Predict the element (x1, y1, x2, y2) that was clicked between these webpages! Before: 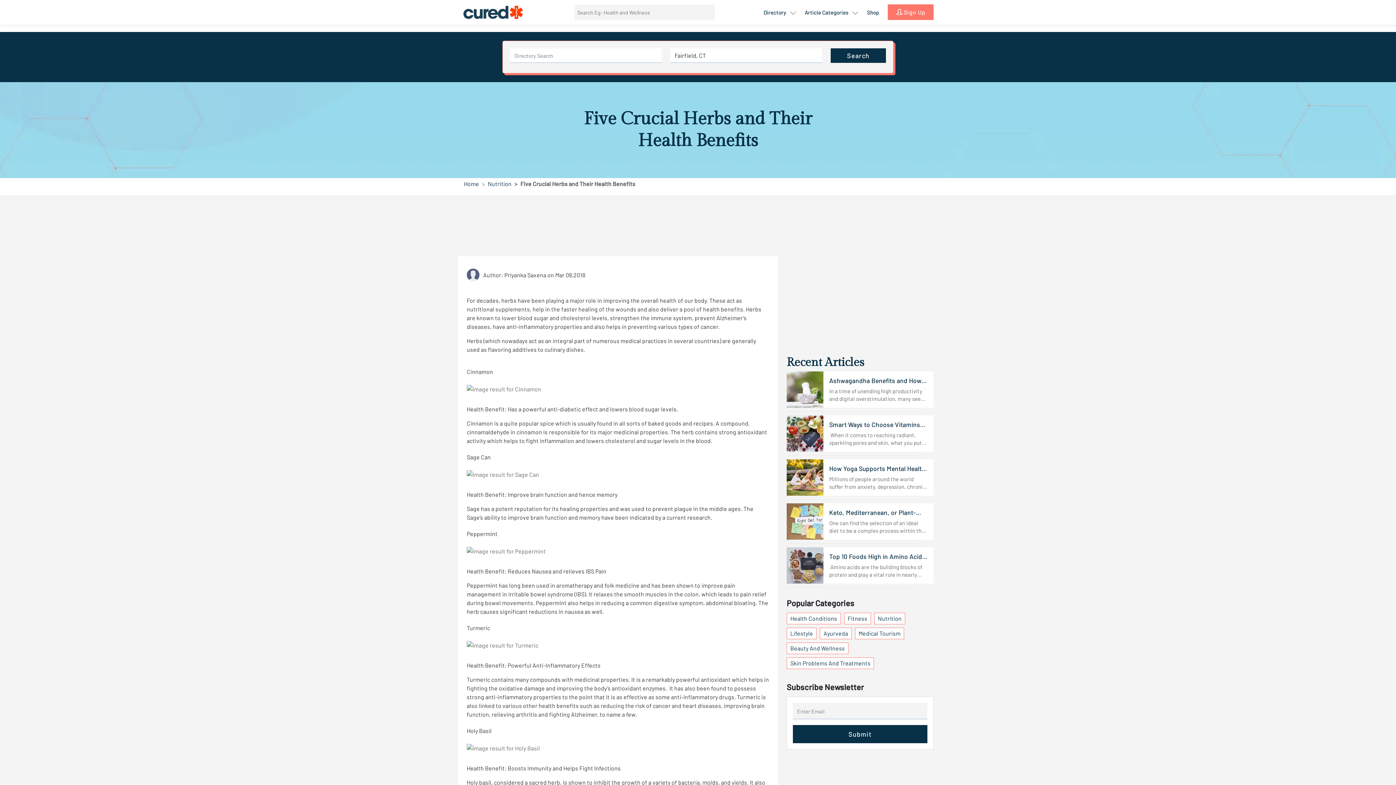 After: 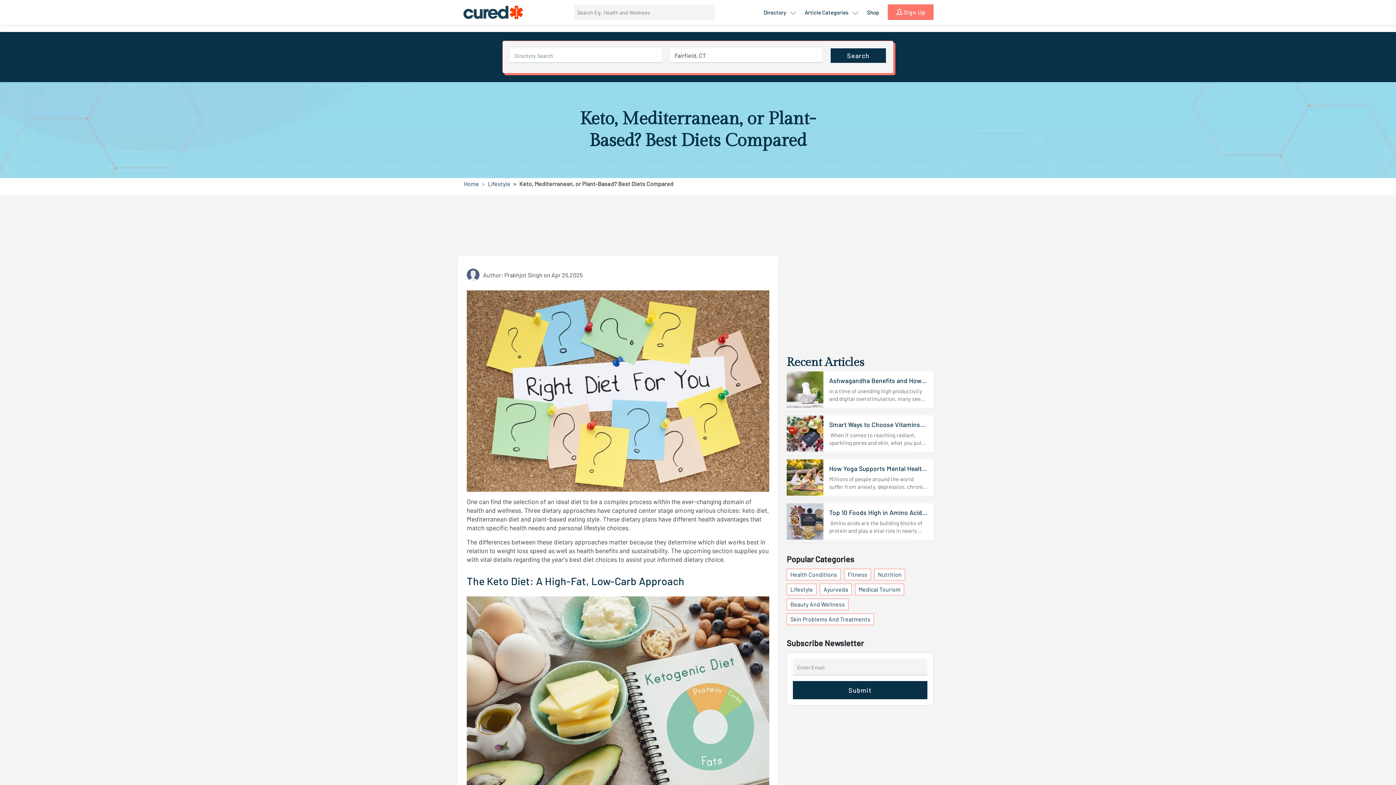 Action: bbox: (786, 503, 933, 540) label: Keto, Mediterranean, or Plant-Based? Best Diets Compared

One can find the selection of an ideal diet to be a complex process within the ever-changing domain of health and wellness. Three dietary approaches have captured center stage among various choices: keto diet, Mediterranean diet and plant-based eating style. These dietary plans have different health advantages that match specific health needs and personal lifestyle choices. The differences between these dietary approaches matter because they determine which diet works best in relation to weight loss speed as well as health benefits and sustainability. The upcoming section supplies you with vital details regarding the year's best diet choices to assist your informed dietary choice.The Keto Diet: A High-Fat, Low-Carb ApproachKeto diet popularity has exploded during recent years because it features dietary principles that prioritize fats over carbohydrates. The body enters ketosis after individuals replace carbohydrate consumption with healthy fats while decreasing their daily carbohydrate intake. The body effectively uses stored fat for energy during ketosis to produce significant weight reductions as well as healthier markers in the body. The metabolic transformation which occurs during ketosis makes the keto diet unlike any other established eating program.Benefits of the Keto DietWeight loss stands out as the primary advantage that the keto diet provides to its followers. Nutrient restrictions that reduce carbohydrate intake cause the body to utilize fat over various sources leading to variable weight loss results. This eating regimen demonstrates its ability to enhance blood sugar management as well as decrease inflammation and clear up mental fog. Users of the keto diet experience higher energy levels and better mental focus over their complete day. The keto diet appeals to people who want to enhance their health because it provides various advantageous benefits.Practical Tips for Keto SuccessThe path to keto success requires proper preparation for both the transitional period and the development of strategies to maintain keto compliance in the long run. The following advice will guide your success with the keto diet:Gradual Transition: Success with keto requires decreasing carb intake little by little throughout a series of weeks instead of doing it all at once. The reduction of keto flu symptoms during the transition period becomes achievable by following this gradual method.Stay Hydrated: Plenty of hydration through water becomes essential for people starting their keto diet because it helps with the initial transition period. Hydration will ease several keto flu symptoms that develop after starting this eating plan.Plan Your Meals: Creating a schedule of meals remains essential for people trying to follow a keto diet. The strategy of preparing your meals ahead of time allows you to have low-carb food accessible when socializing or eating out so you maintain your diet.Focus on Whole Foods: People following the keto diet must choose healthy whole foods that contain fat by eating avocados, nuts seeds and olive oil. Select food options that provide high nutritional value and avoid all processed foods.Monitor Your Progress: Keep records of your weight change along with your measurements as well as your daily wellbeing. Your progress tracking will assist with both maintaining motivation levels and helping you modify your approach.The Mediterranean Diet: A Balanced ApproachThe traditional food practices from countries facing the Mediterranean Sea form the basis of this diet system in Greece, Italy and Spain. Through this dietary model people should eat complete foods that have not been processed while consuming various fruits and vegetables and whole grains alongside legumes and nuts using olive oil. The diet plan features fish in moderate proportions and reasonable portions of poultry and dairy products but maintains limited consumption of red meat and processed food products. As a way of living the Mediterranean diet exceeds dietary frameworks by developing numerous health benefits for the body.Benefits of the Mediterranean DietThe Mediterranean diet stands out because it places its emphasis on not processing the foods eaten for nourishment. The Mediterranean diet contains antioxidants together with fiber and essential fats which decrease the probabilities of heart diseases and diabetes and cancer development. The Mediterranean diet provides benefits for weight management alongside its variations of therapeutic value. A whole-food and healthy-fat dietary approach provides sustained satisfaction so you tend to eat less. Practical Tips for Adopting the Mediterranean DietThe following guidelines will be helpful if you want to start following the Mediterranean diet:Each dining session should contain at least fifty percent of your plate dedicated to assorted colorful produce and fruits.Incorporate More Fruits and Vegetables: When selecting grain ingredients select whole grains instead of refined grains because you should choose products made from brown rice or quinoa or whole wheat pasta.Use Healthy Fats: Select both olives and avocados and nuts to supply most of your daily fat consumption.Include Fish and Poultry: Consume fish at least twice per week together with poultry in reasonable quantities.Limit Red Meat: You should consume red meat mainly during special events but select lean red meat cuts when you decide to enjoy it.Add Legumes: Beans, lentils and chickpeas should be added to your meals since they offer essential protein content.Enjoy Dairy in Moderation: When consuming dairy products consume them in control amounts while selecting grass-fed yogurt and cheese as your options.Cook at Home: When you cook your meals inside your home you gain ingredient control and it enables you to discover brand new recipes.Savor Meals with Loved Ones: Using dining with loved ones as an opportunity to savor shared meals together increases the enjoyment of food.Plant-Based Eating: A Focus on Whole FoodsThe dietary emphasis of plant-based eating revolves around the consumption of complete plant-originated food products that include fruits, vegetables, grains , legumes, nuts and seeds. This dietary system functions as both a vegan and flexitarian dietary path with different rules regarding animal food consumption levels. People follow plant-based eating for a lifestyle better than just a dietary pattern because it delivers health benefits to all aspects of their well-being.Benefits of Plant-Based EatingMany positive health effects become available when people eat plant-based diets. Plant-based foods provide several health-promoting components including fiber and antioxidants, plant-based proteins and phytonutrients which fight against heart disease together with diabetes and particular cancers. Plant-based dietary patterns promote weight reduction and increase digestive functions while producing better body conditions. Numerous people with plant-based diets experience better energy levels together with sharper mental functions.Practical Tips for Adopting Plant-Based EatingHere we have listed out some of the very practical tips to get the most out of the plant-based eating habits: Start with Small Changes: Lowly introduce plant-based meals to your diet while making small changes over time. You should start either by eliminating one daily meal or by choosing precise days for plant-based food consumption.Get Variety: Dietary success requires a wide variety of fruits and vegetables together with whole grains and legumes to obtain all required nutrients.Proper Meal Planning: Adequate meal planning helps you select better food options while preventing spontaneous eating choices that tempt you.Try Out New Recipes: Plant-based meal discovery involves trying new recipes to ensure you remain interested in food and obtain satisfying results.Get Support: Join groups for support because connecting with people who share the same journey will provide you with mutual outreach and guidance.Get Meal Kits: The many delivery services providing plant-based meal boxes enable you to explore exciting new and enjoyable dishes.Diet Comparison: Which Is Right for You?Your health objectives and way of living should direct your decision between the keto diet and the Mediterranean diet and plant-based eating. Given their individual attributes each diet fits specific health goals for different members of the population.Key ConsiderationsWeight Loss Goals: People need the keto diet because it allows quick weight reduction when it tightly controls carbohydrate intake. Weight reduction remains achievable through both the Mediterranean food approach and plant-based eating when maintained with moderation.Health Benefits: Both Mediterranean diet and plant-based eating contain antioxidants alongside fiber which helps fight against chronic diseases. The metabolic advantages of the keto diet need monitoring during its consumption period.Sustainability: Plant-based eating along with the Mediterranean diet tend to be sustainable options for long-term use because they offer flexible and diverse food choices. Strict dietary limits on the keto diet often prove difficult for many people to follow.Personal Preferences: Consider your food preferences and lifestyle. Your food choices for high-fat items along with following strict carbohydrate restrictions makes keto a potential dietary match. The Mediterranean diet as well as plant-based eating options would work best for those who prefer eating various foods instead of following a strictly balanced diet.ConclusionThe process of choosing an appropriate eating plan involves a difficult yet gratifying experience. People can choose between a keto diet along with a Mediterranean diet and plant-based eating plans because they give you different advantages and restrictions. The understanding of both positive and negative aspects between different weight loss diets will help you select the diet that best fits your health targets and daily routine.Keeping a diet sustainable while feeling good emotionally as well as physically marks the perfect eating method. People who want to lose weight or enhance their health as well as those who seek to build a healthier life can find suitable dietary choices from among these plans. Embrace commitment and information along with the journey that leads you toward better health.